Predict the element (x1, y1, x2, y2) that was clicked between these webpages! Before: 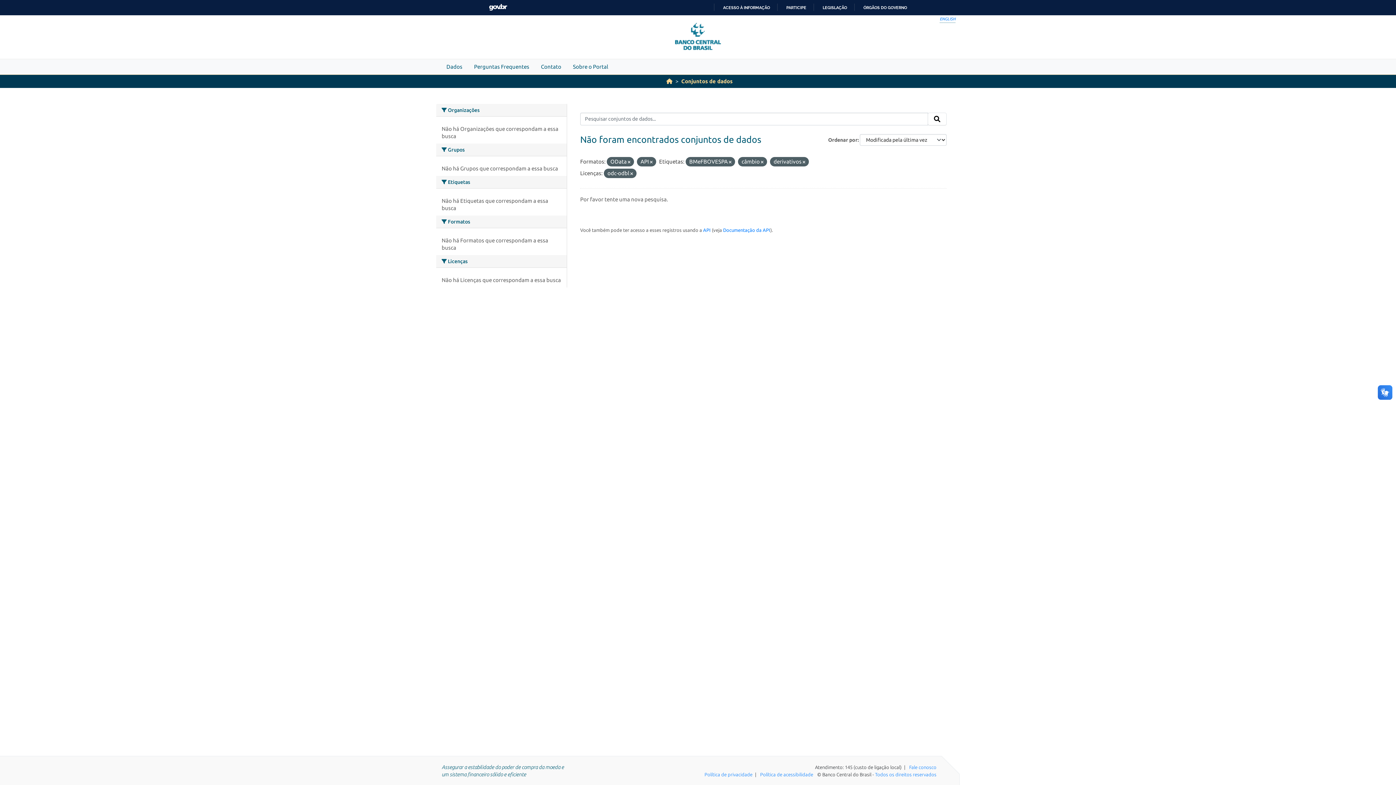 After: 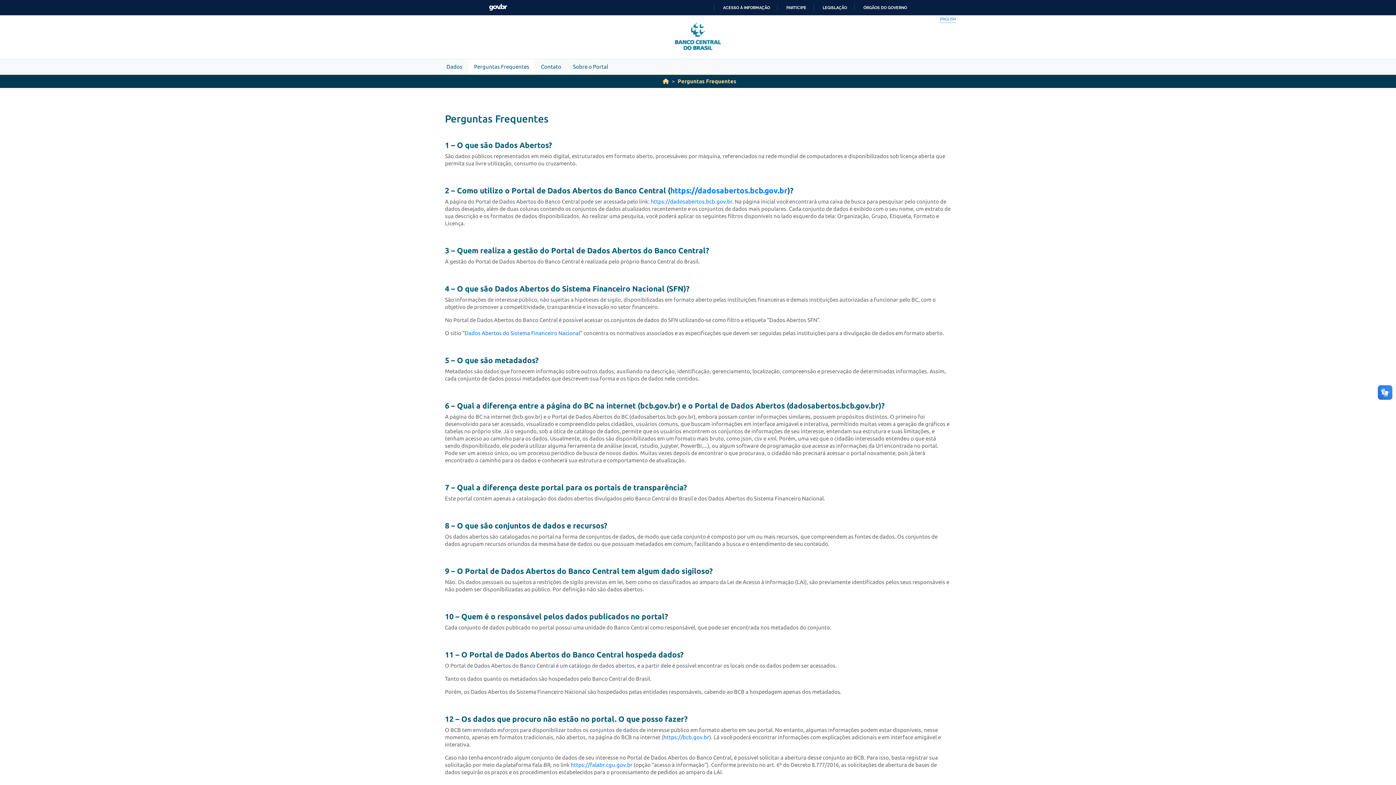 Action: bbox: (468, 59, 535, 74) label: Perguntas Frequentes